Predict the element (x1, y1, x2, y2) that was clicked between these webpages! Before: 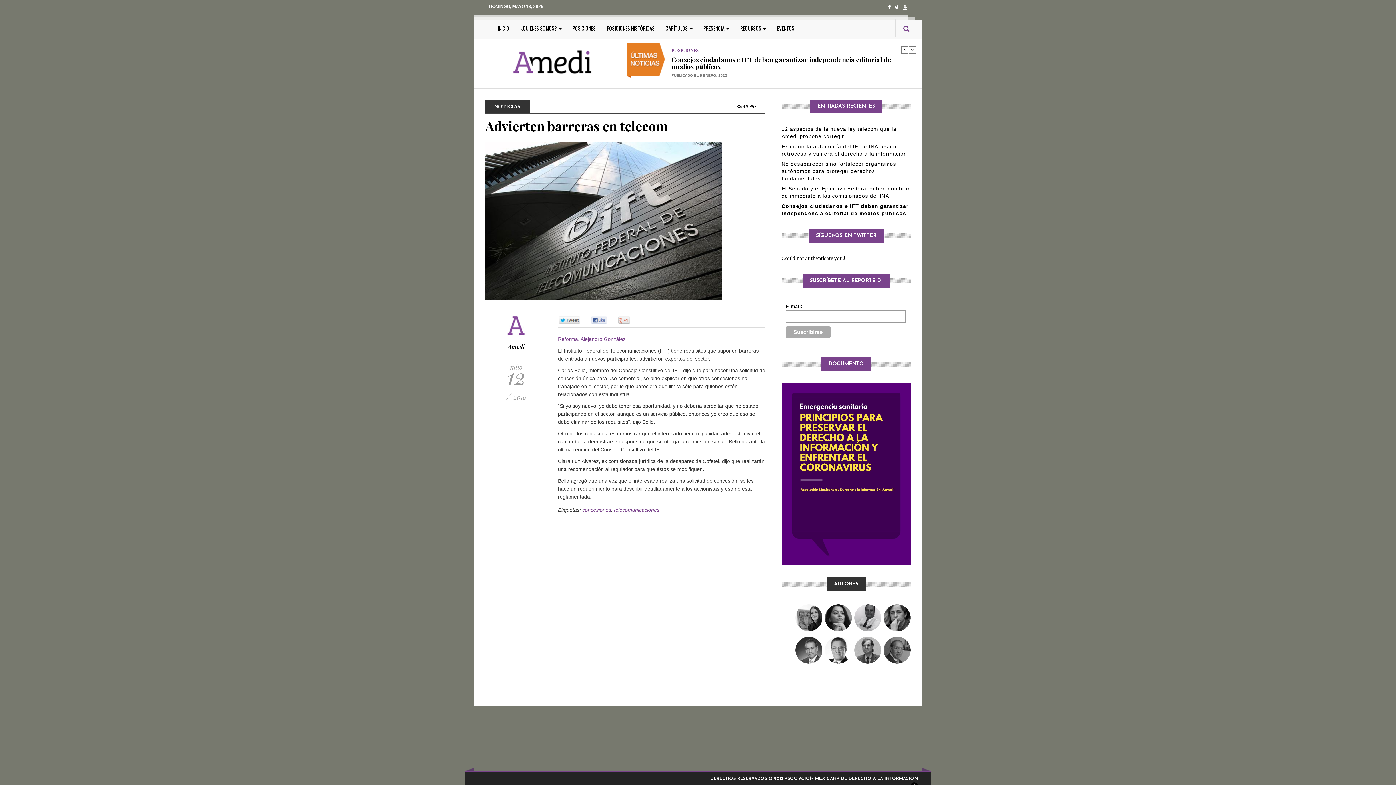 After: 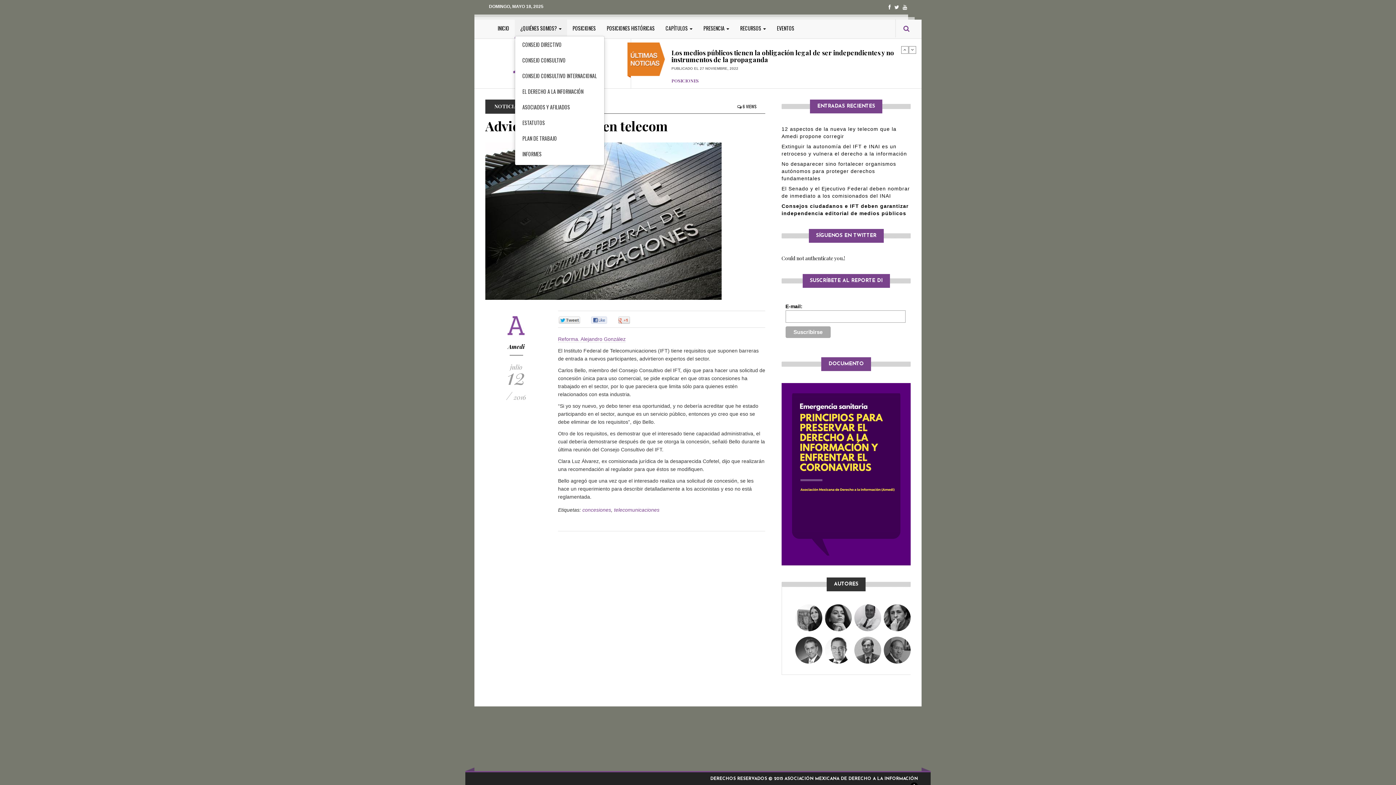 Action: label: ¿QUIÉNES SOMOS?  bbox: (514, 19, 567, 37)